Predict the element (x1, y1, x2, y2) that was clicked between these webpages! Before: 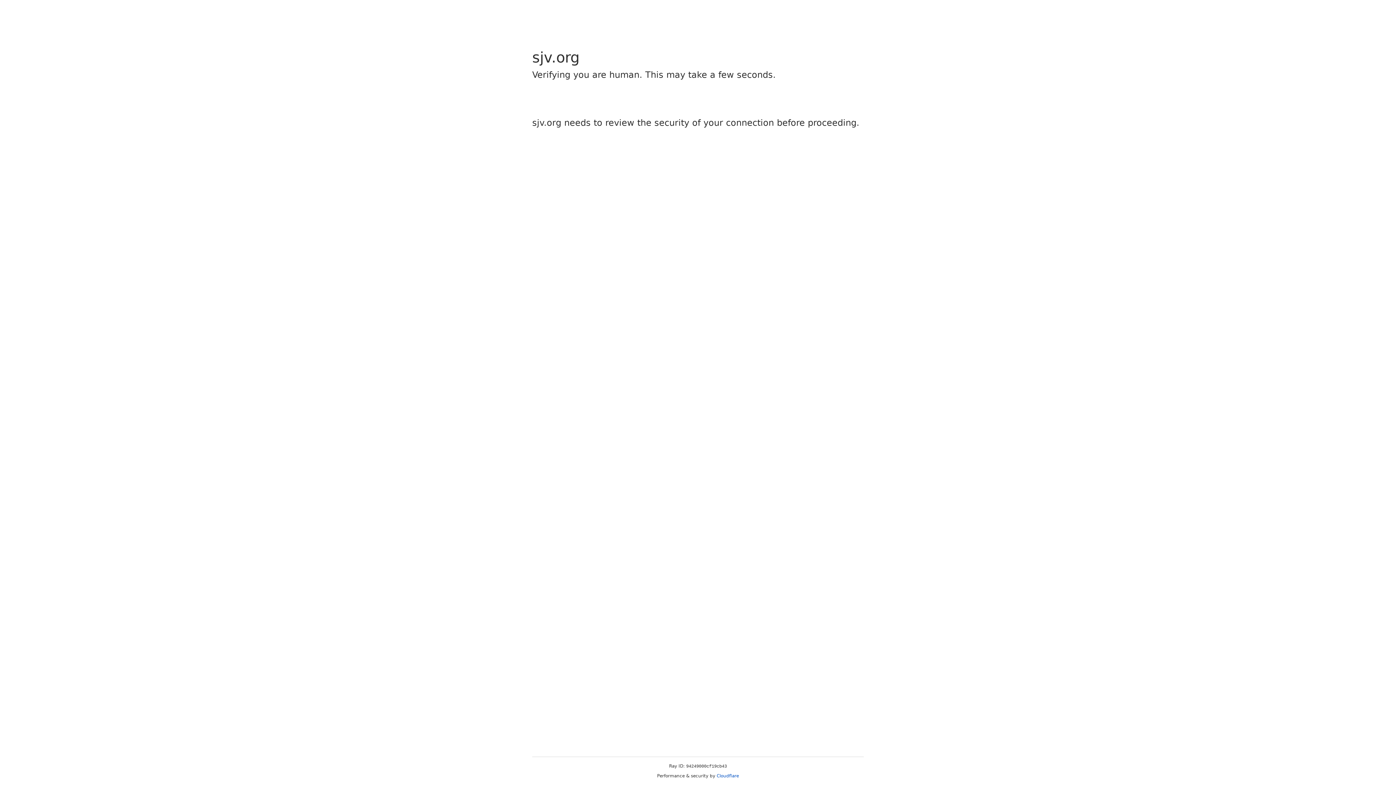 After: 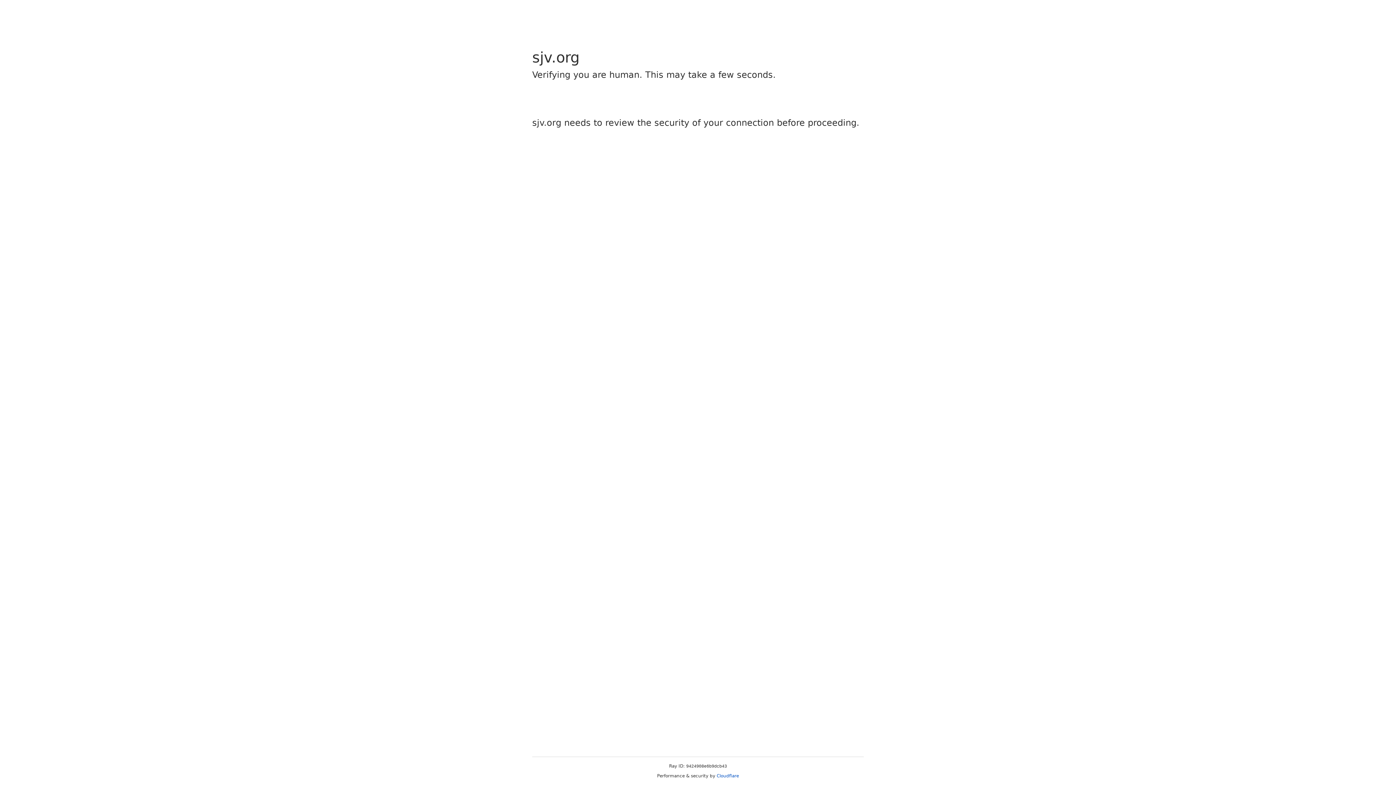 Action: label: Cloudflare bbox: (716, 773, 739, 778)